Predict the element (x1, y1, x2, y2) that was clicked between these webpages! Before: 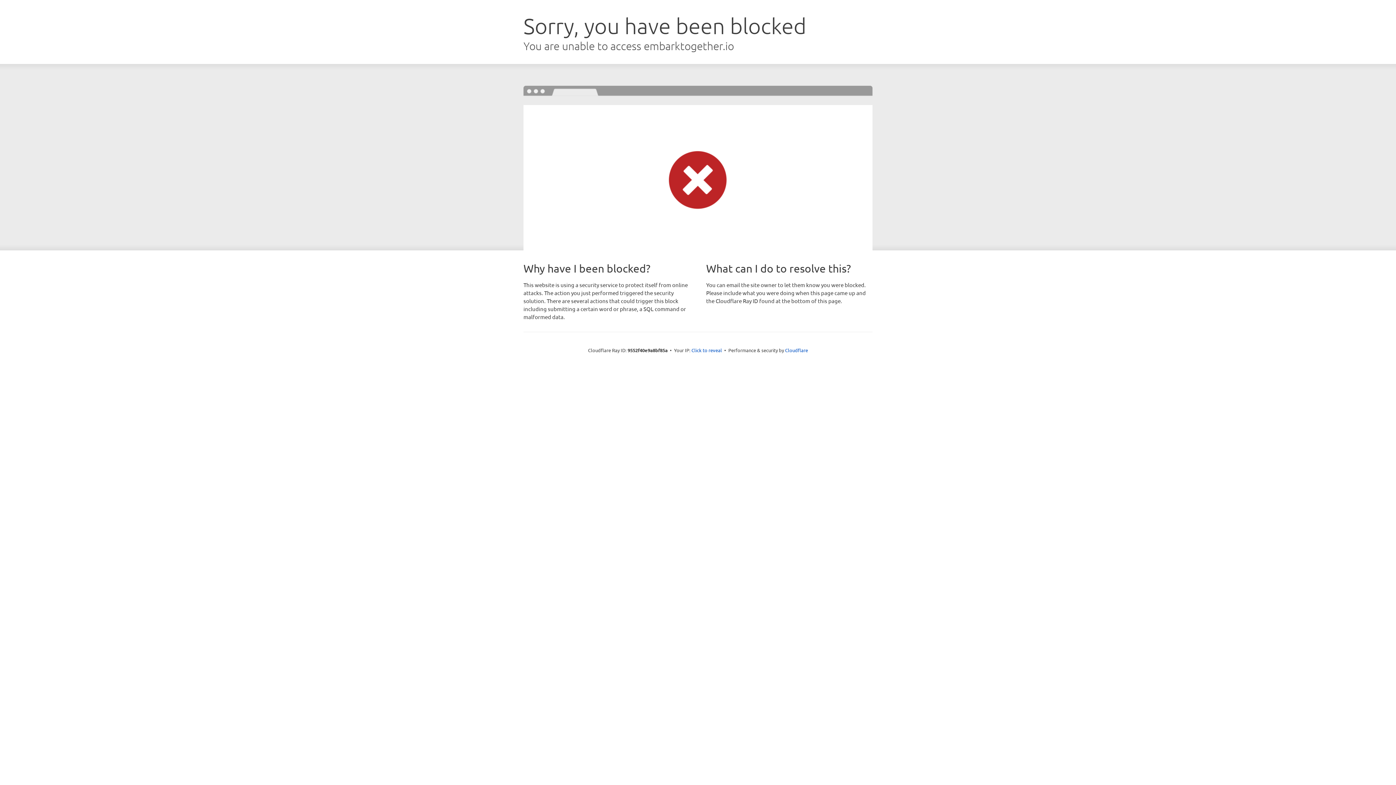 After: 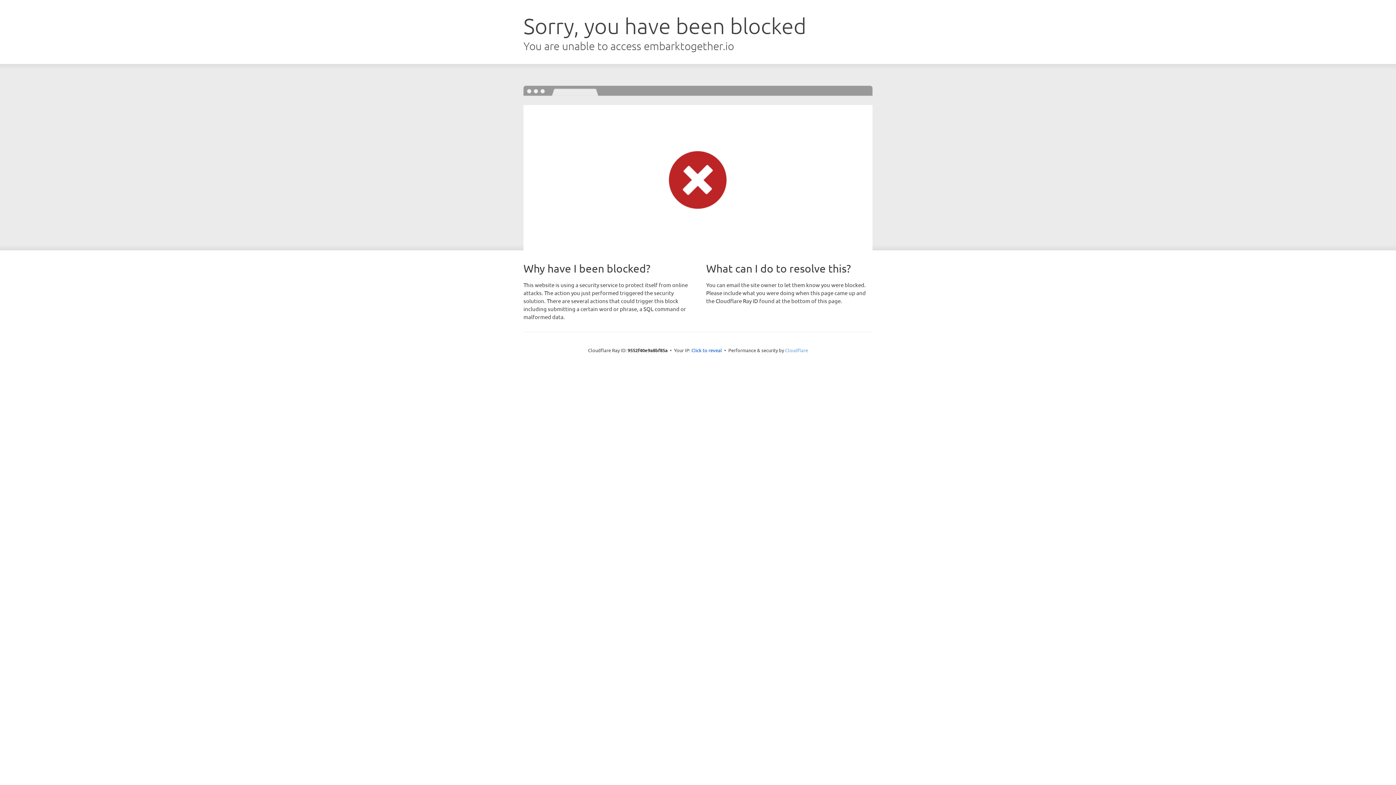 Action: label: Cloudflare bbox: (785, 347, 808, 353)